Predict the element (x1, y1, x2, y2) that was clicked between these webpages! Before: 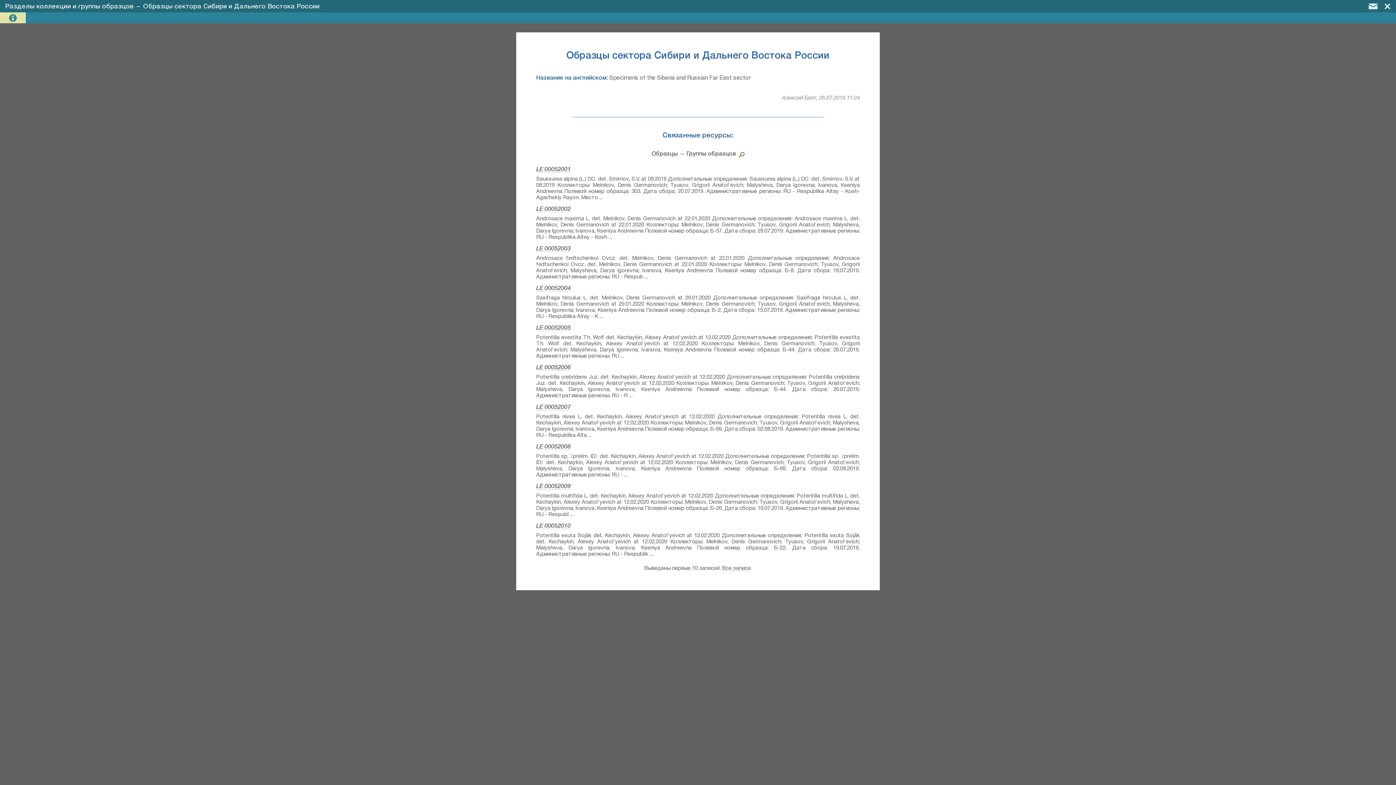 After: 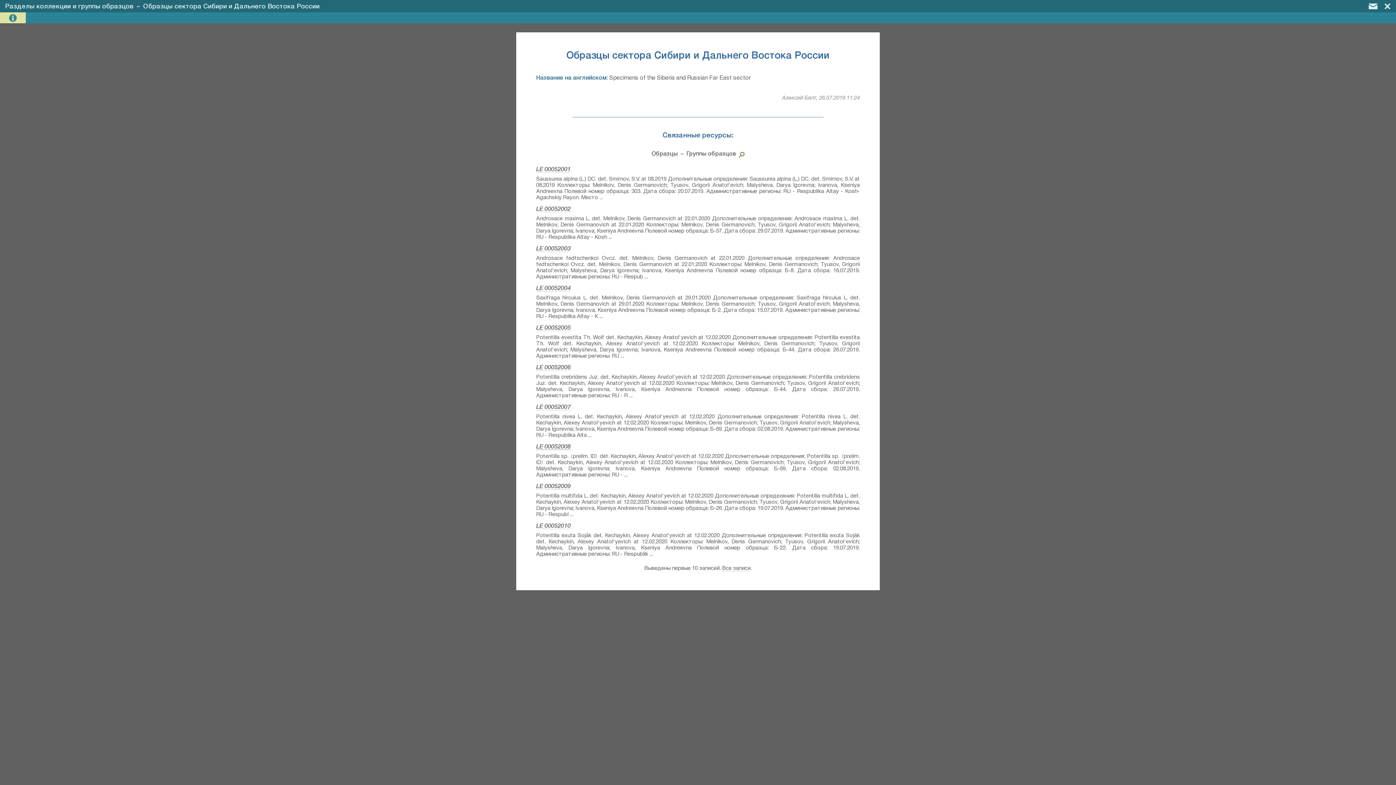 Action: label: LE 00052008 bbox: (536, 444, 570, 450)